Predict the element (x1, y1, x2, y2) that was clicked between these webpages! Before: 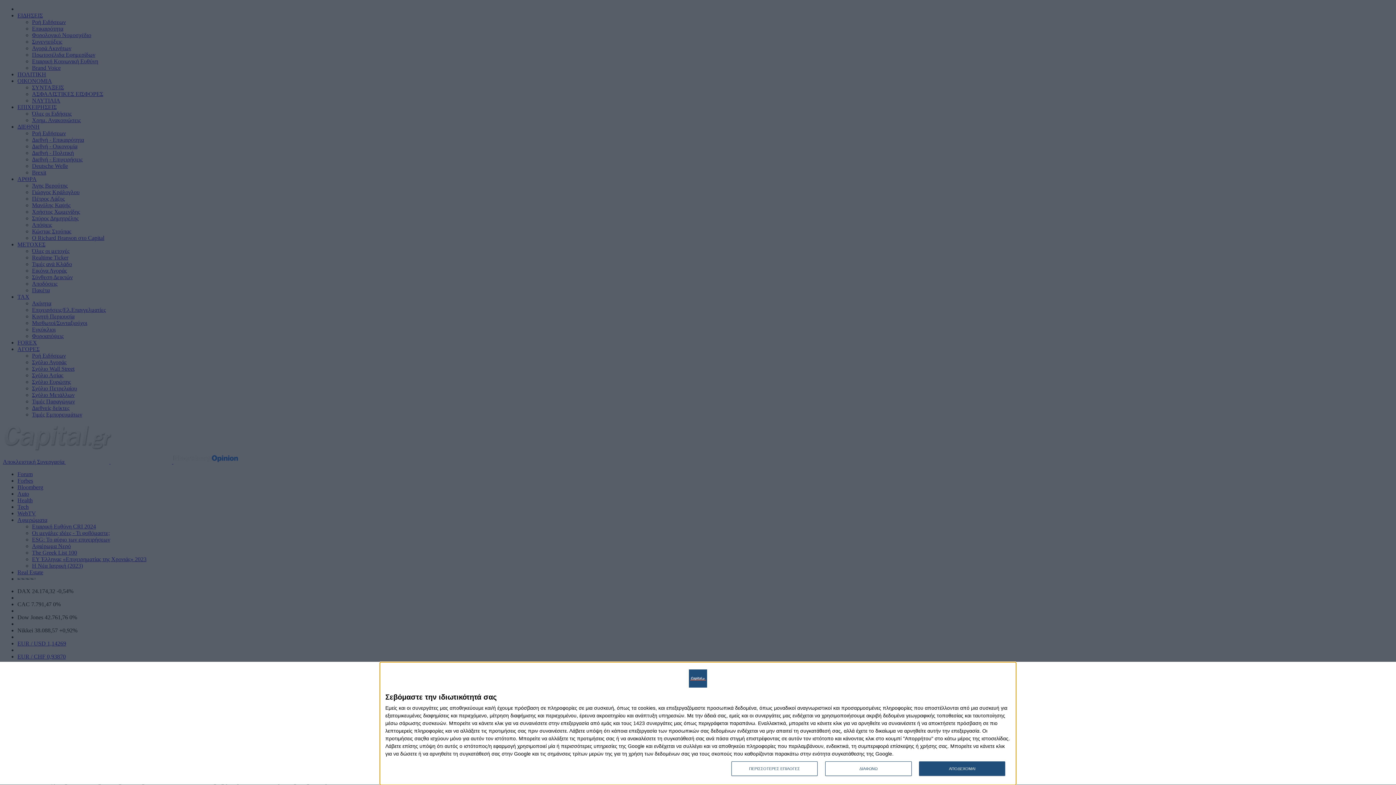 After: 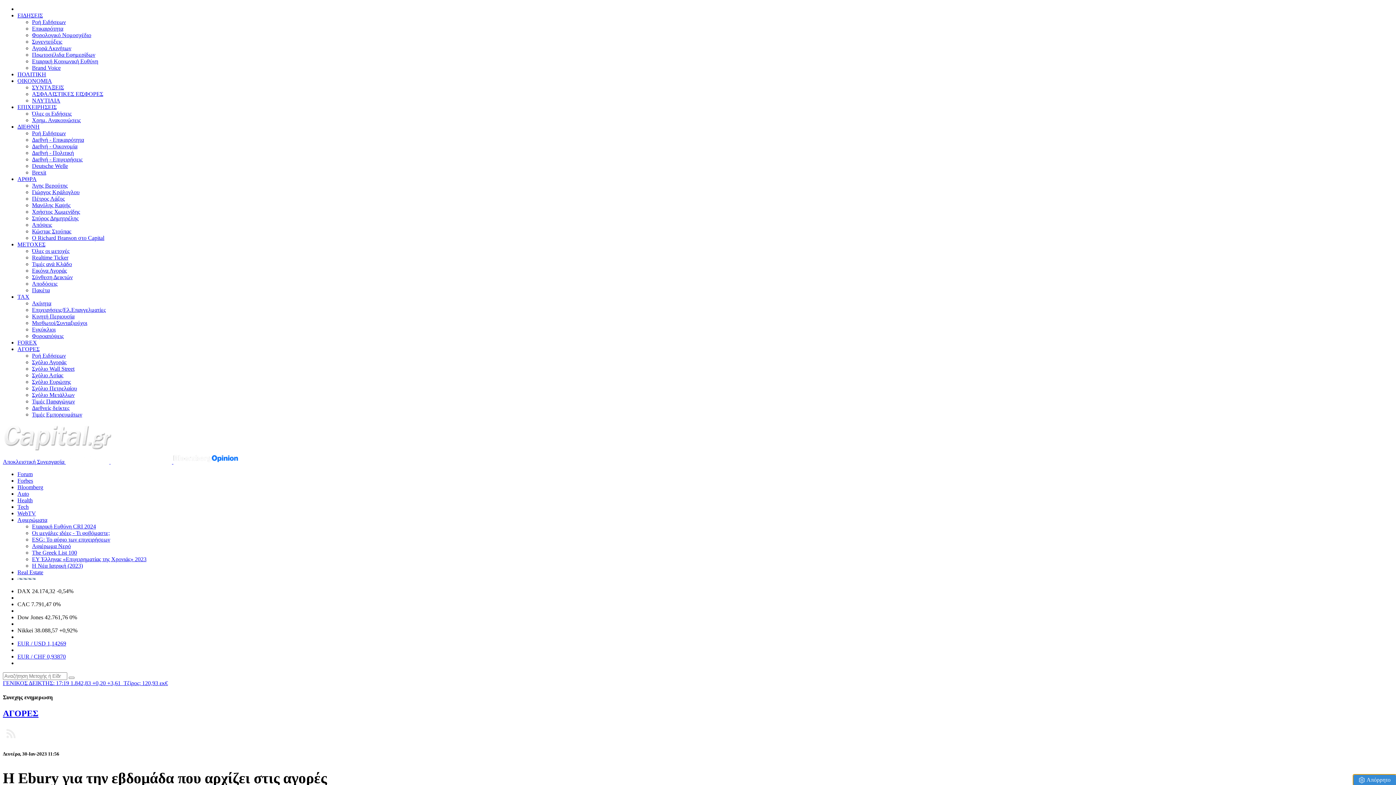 Action: bbox: (825, 761, 911, 776) label: ΔΙΑΦΩΝΩ